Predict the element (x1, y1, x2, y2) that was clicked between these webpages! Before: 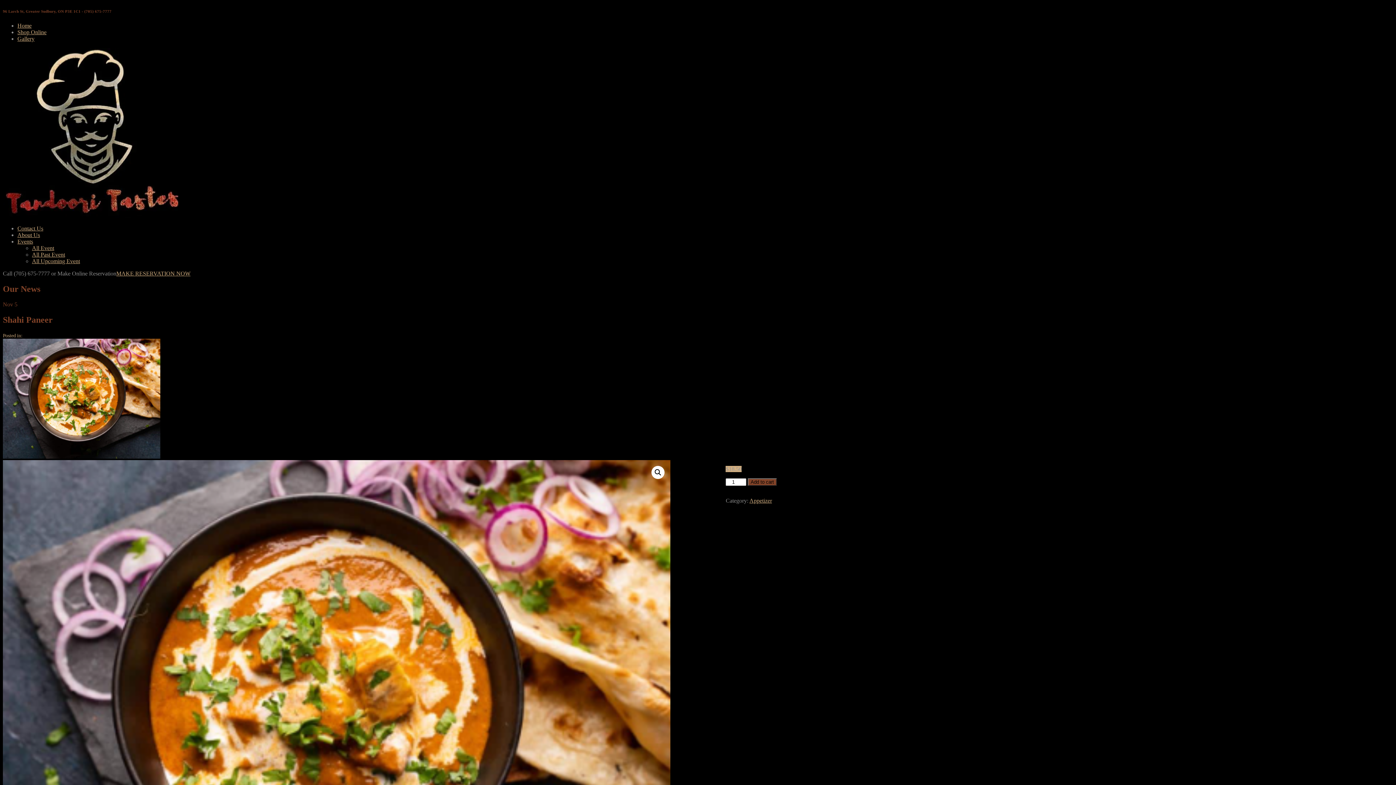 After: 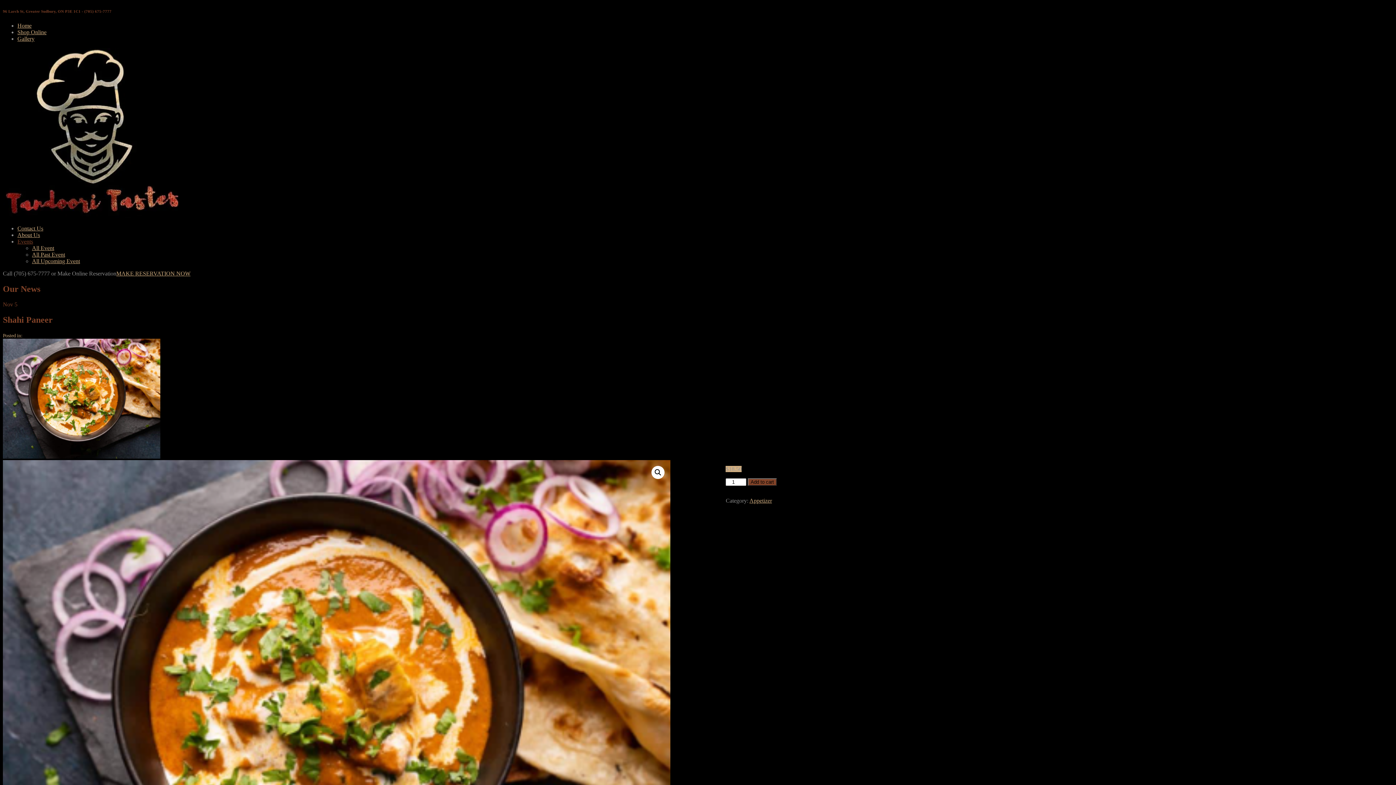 Action: label: Events bbox: (17, 238, 33, 244)